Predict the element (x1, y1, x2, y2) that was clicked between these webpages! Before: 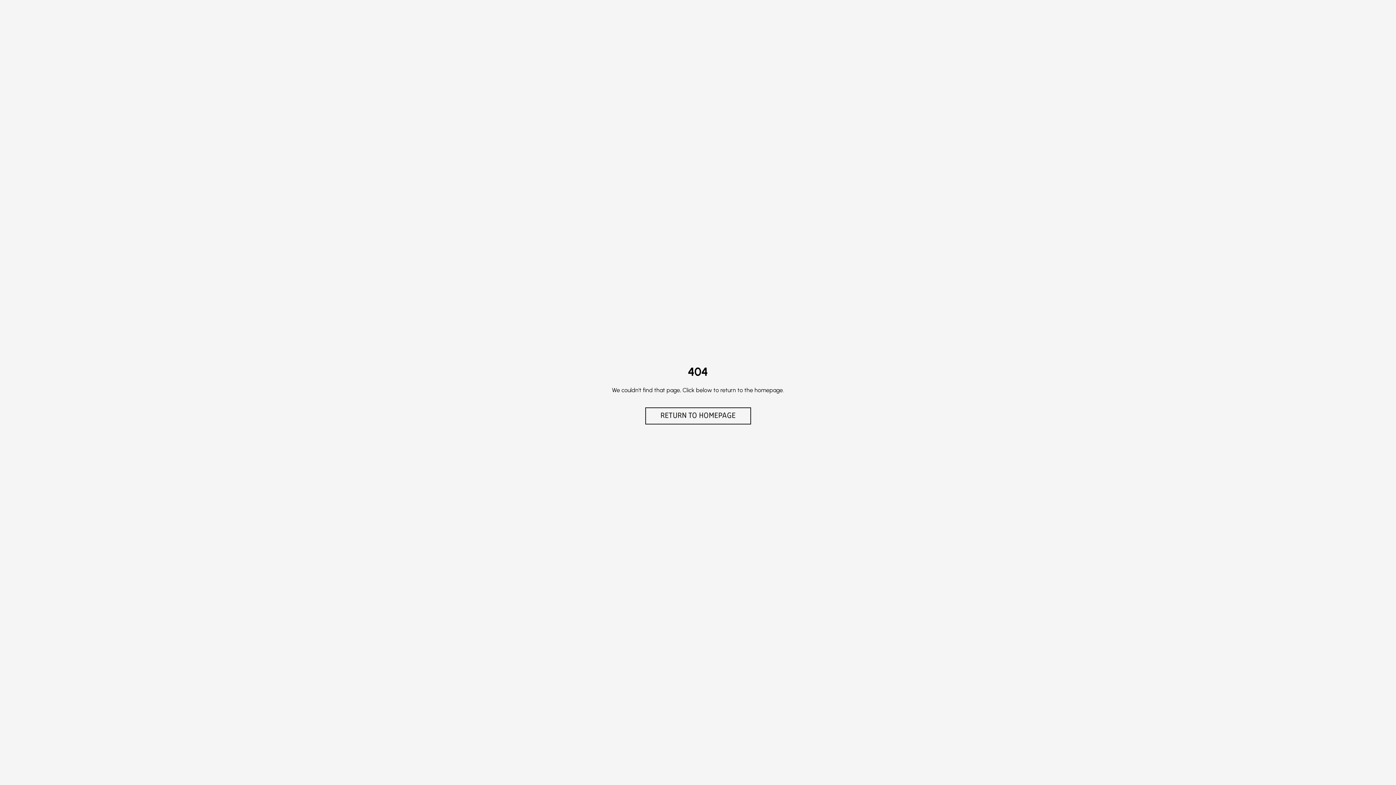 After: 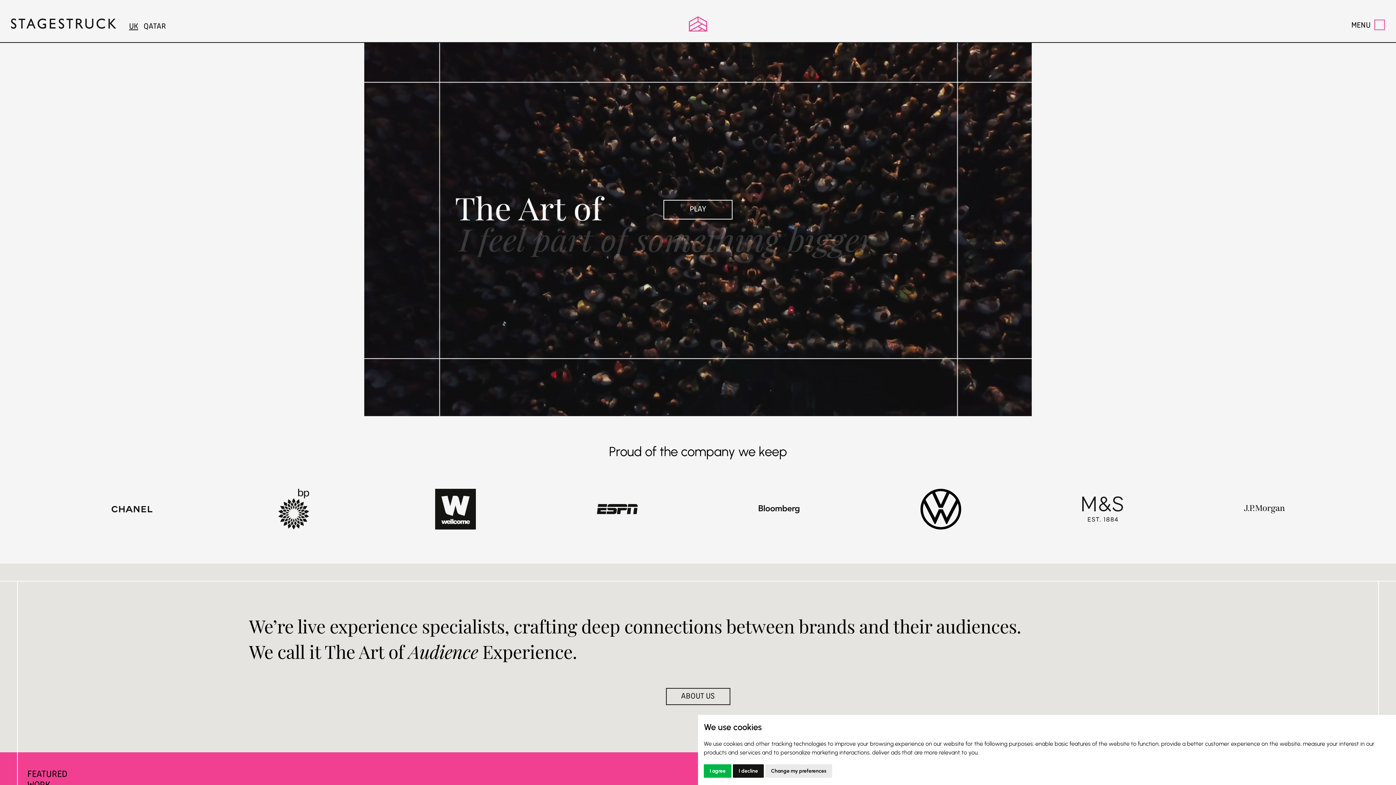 Action: label: RETURN TO HOMEPAGE bbox: (645, 407, 751, 424)